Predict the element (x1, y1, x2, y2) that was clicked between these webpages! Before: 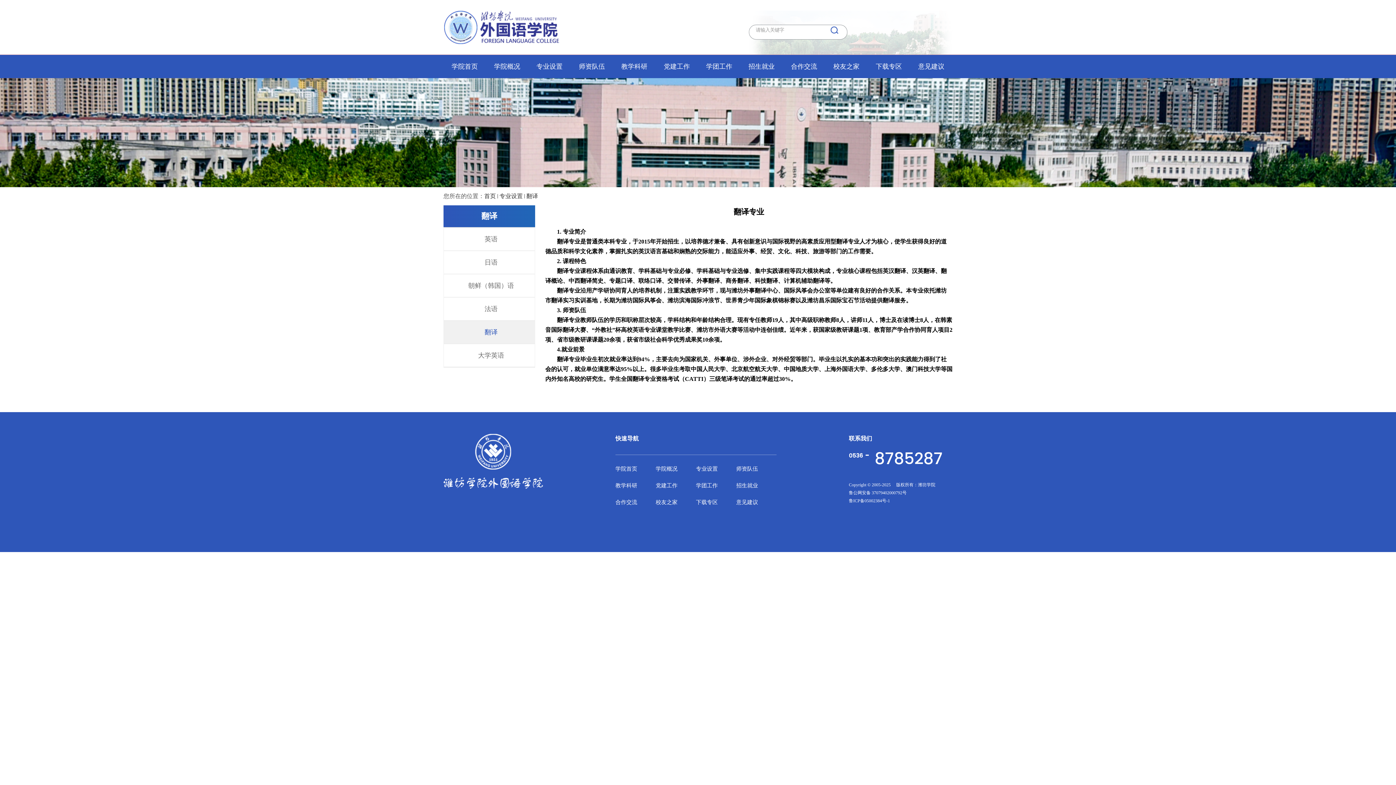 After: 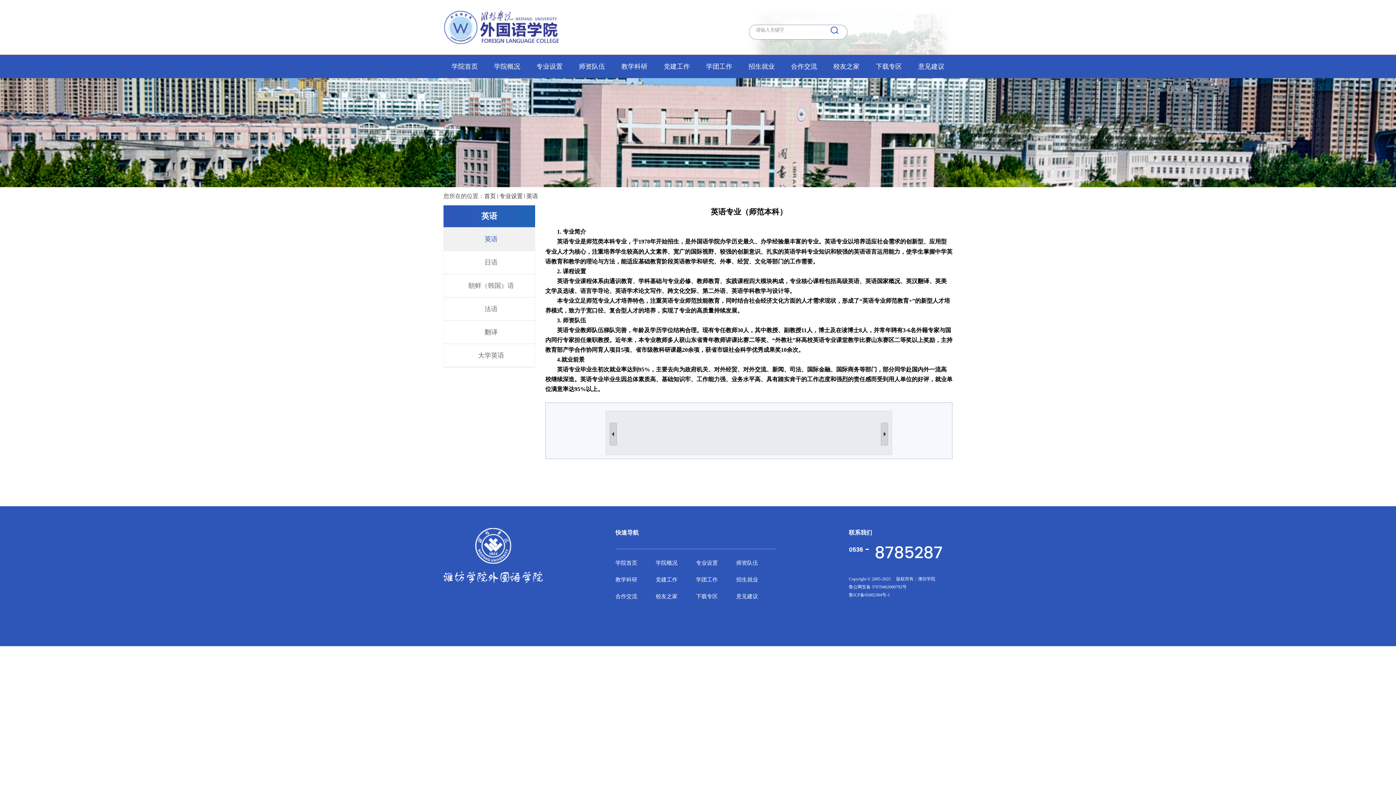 Action: label: 英语 bbox: (444, 228, 534, 250)